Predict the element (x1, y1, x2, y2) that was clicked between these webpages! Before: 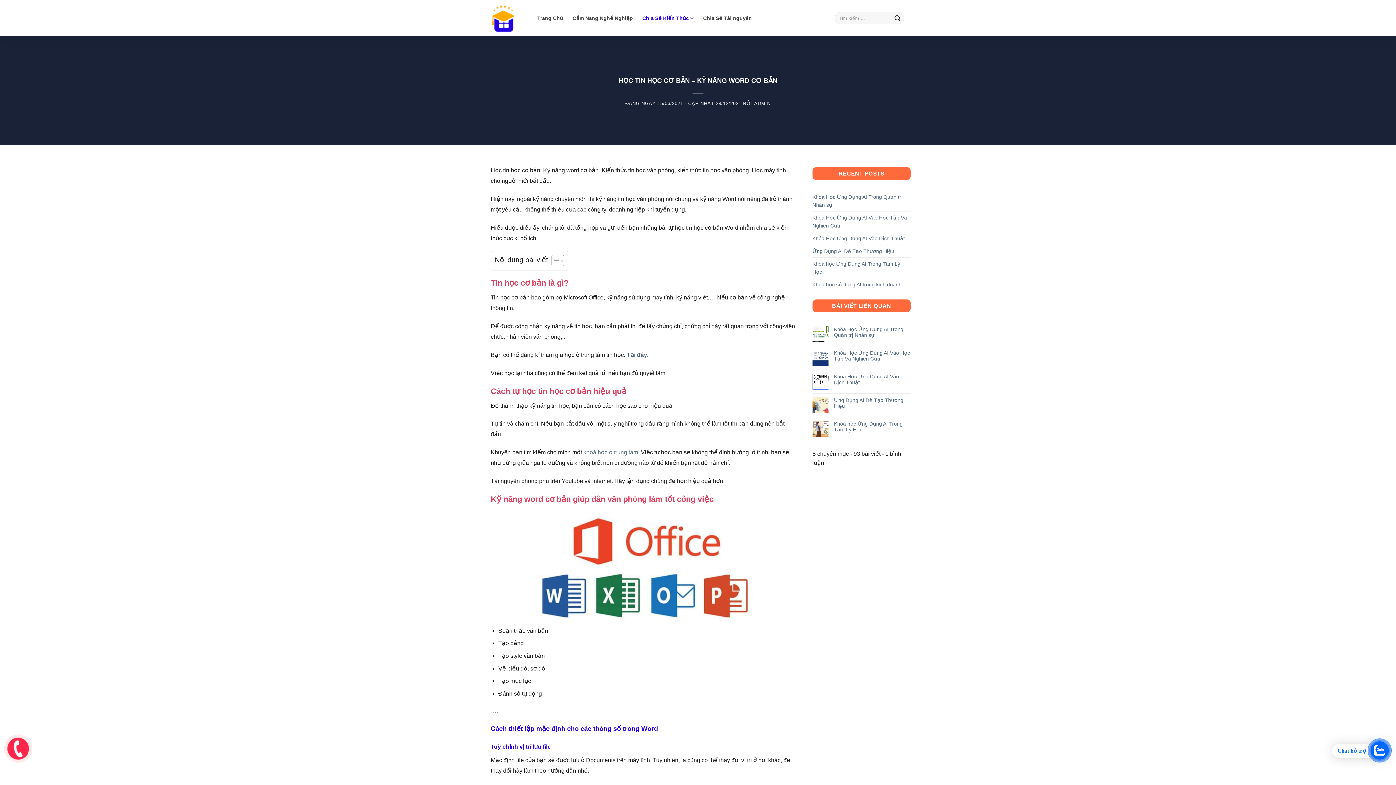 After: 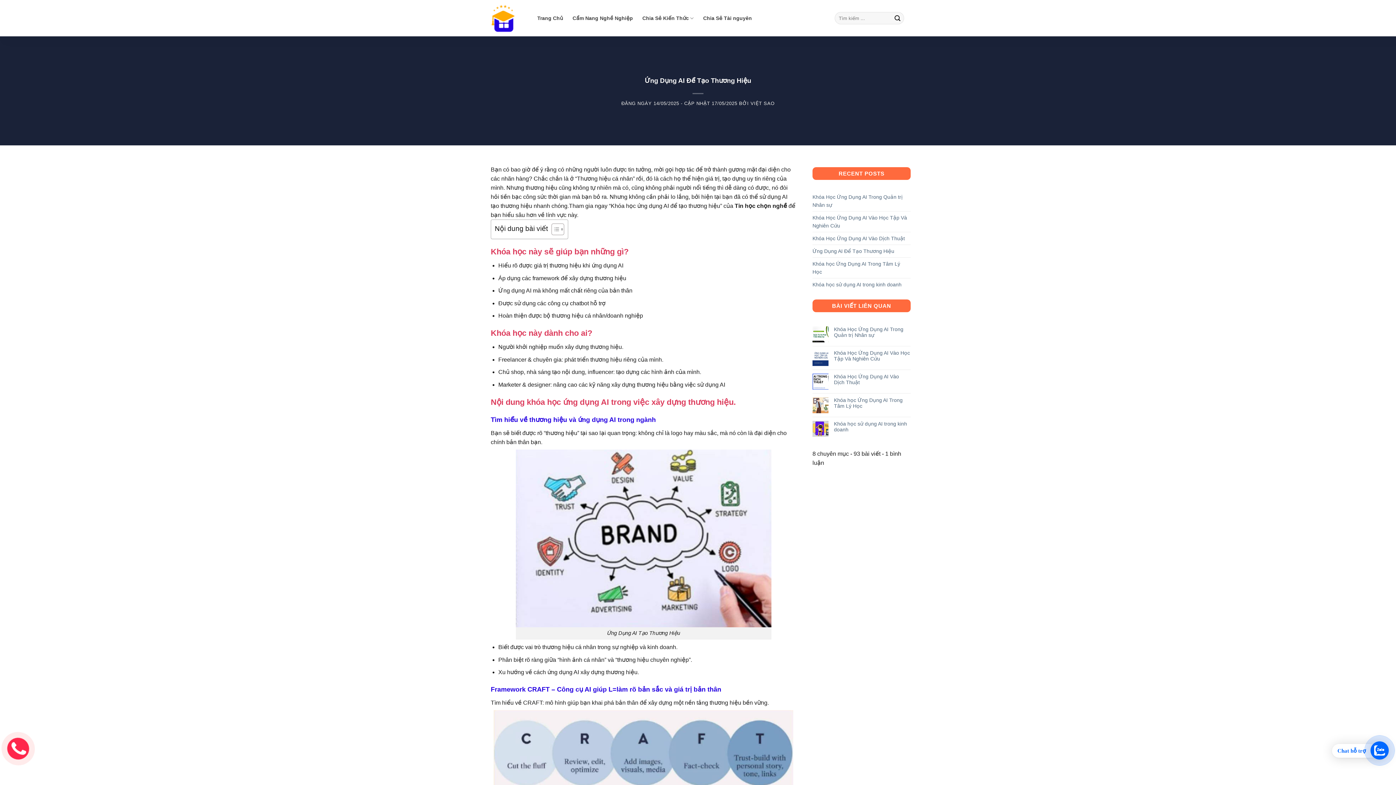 Action: label: Ứng Dụng AI Để Tạo Thương Hiệu bbox: (812, 244, 894, 257)